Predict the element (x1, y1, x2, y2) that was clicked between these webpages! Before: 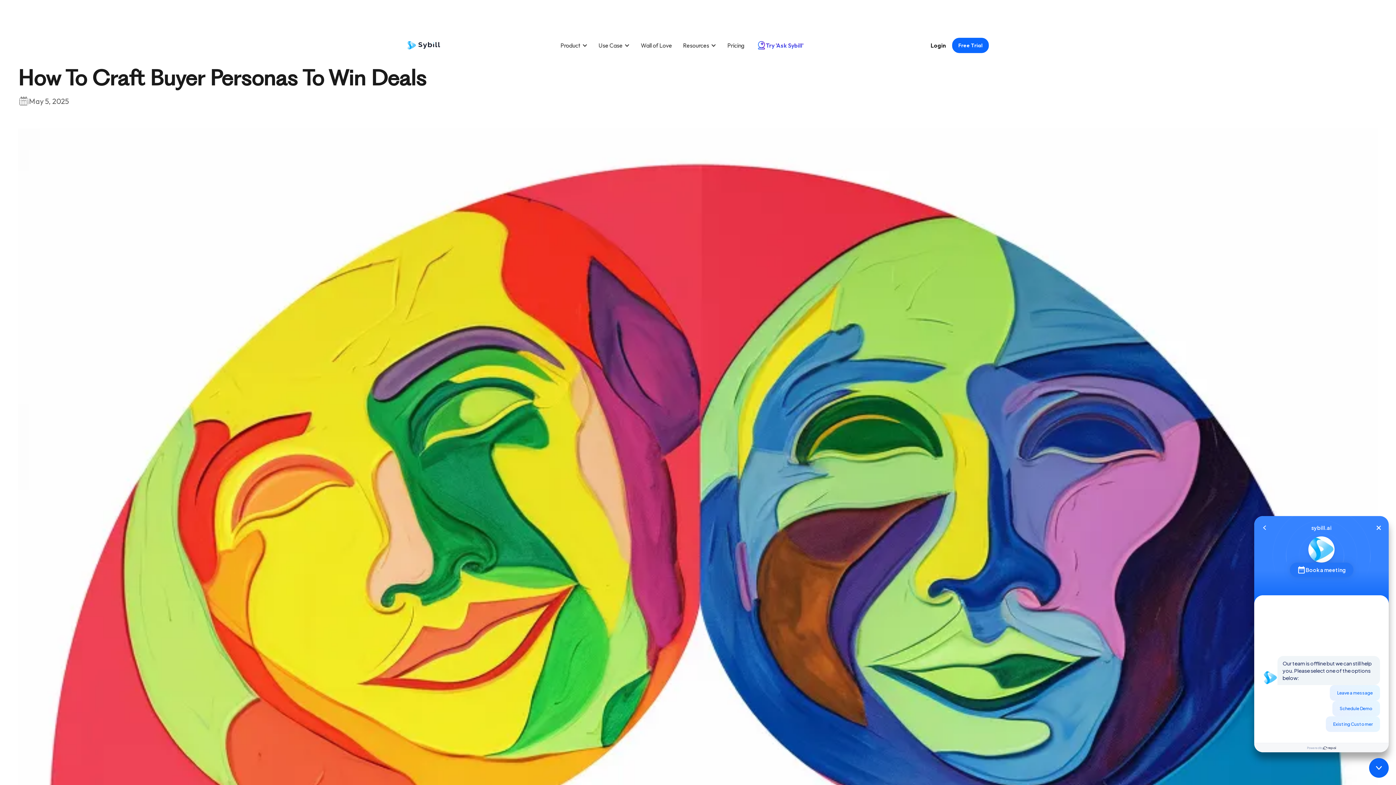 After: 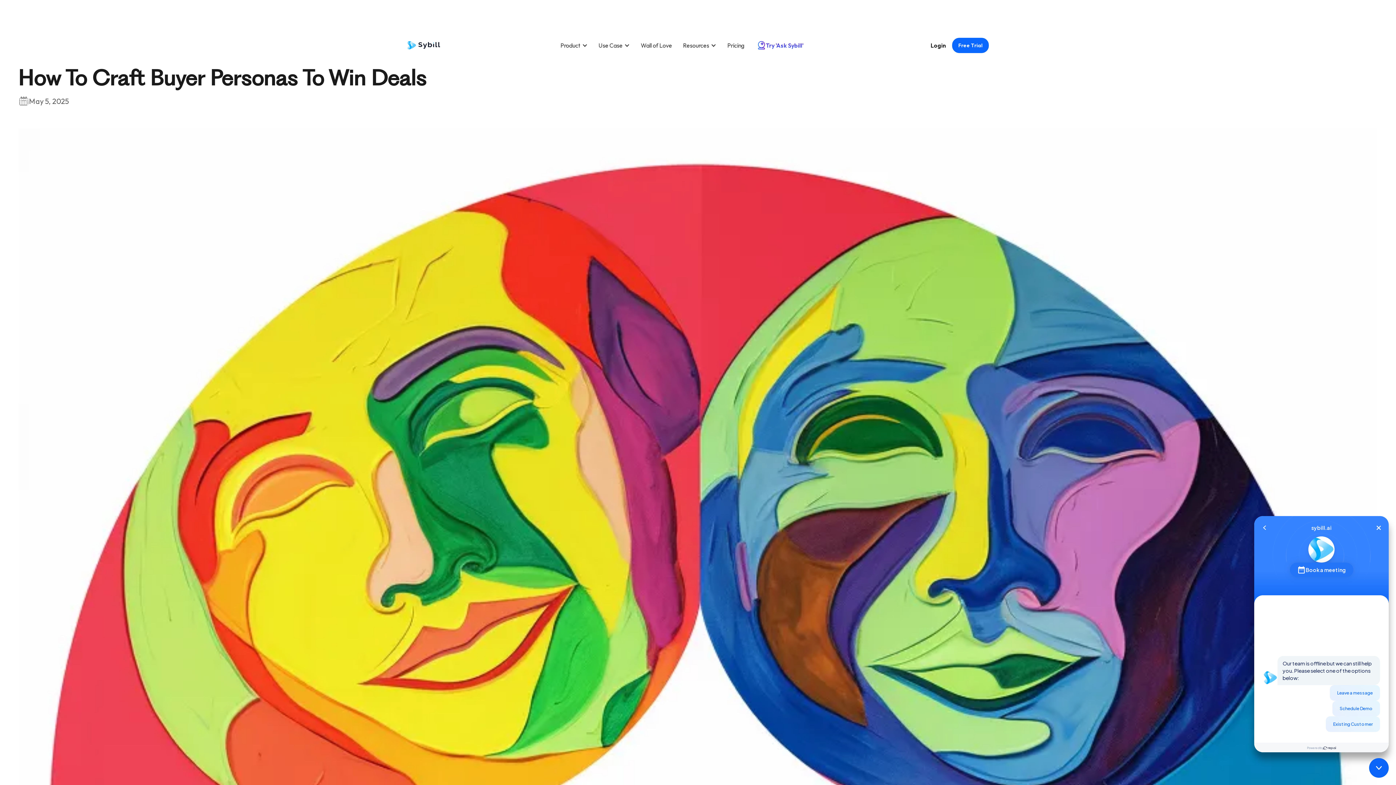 Action: label: Use Case bbox: (595, 34, 637, 56)